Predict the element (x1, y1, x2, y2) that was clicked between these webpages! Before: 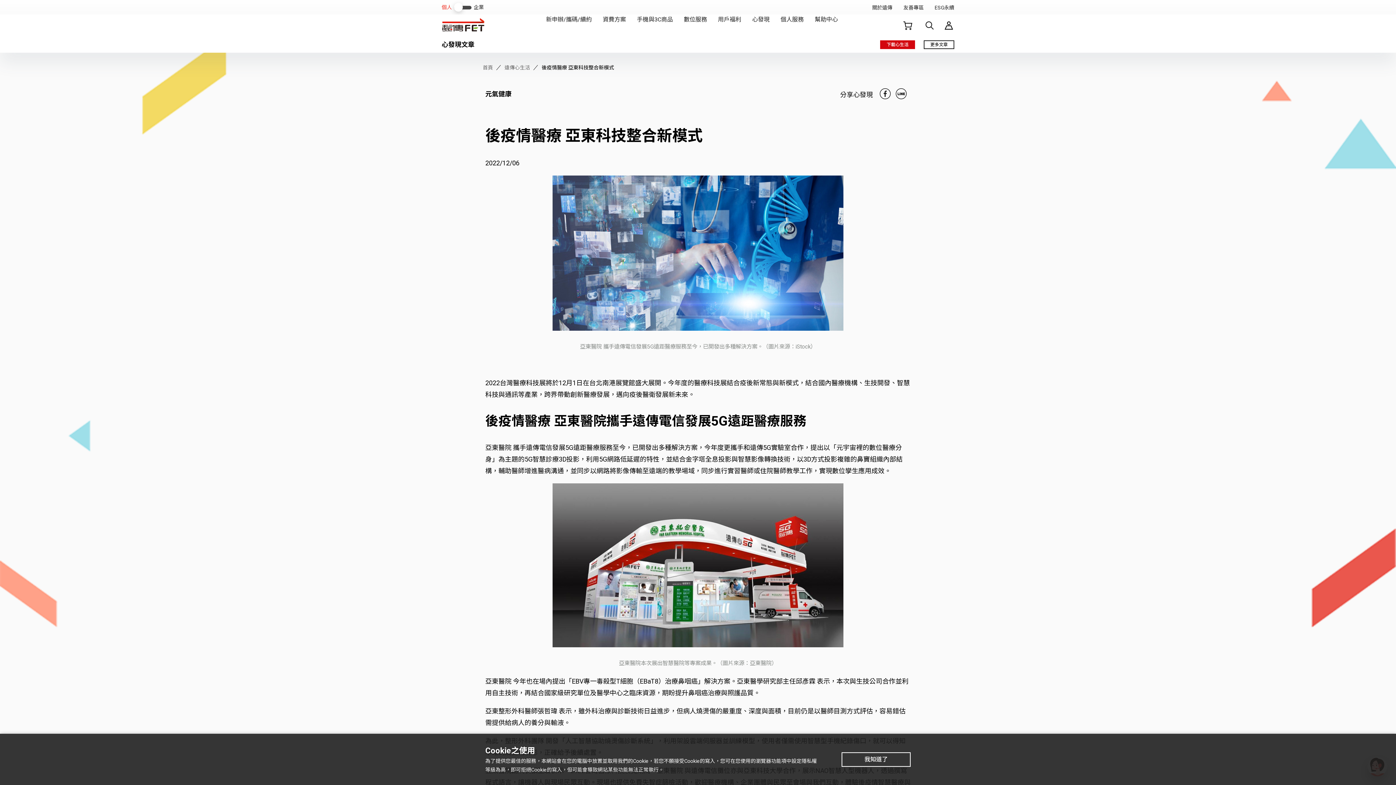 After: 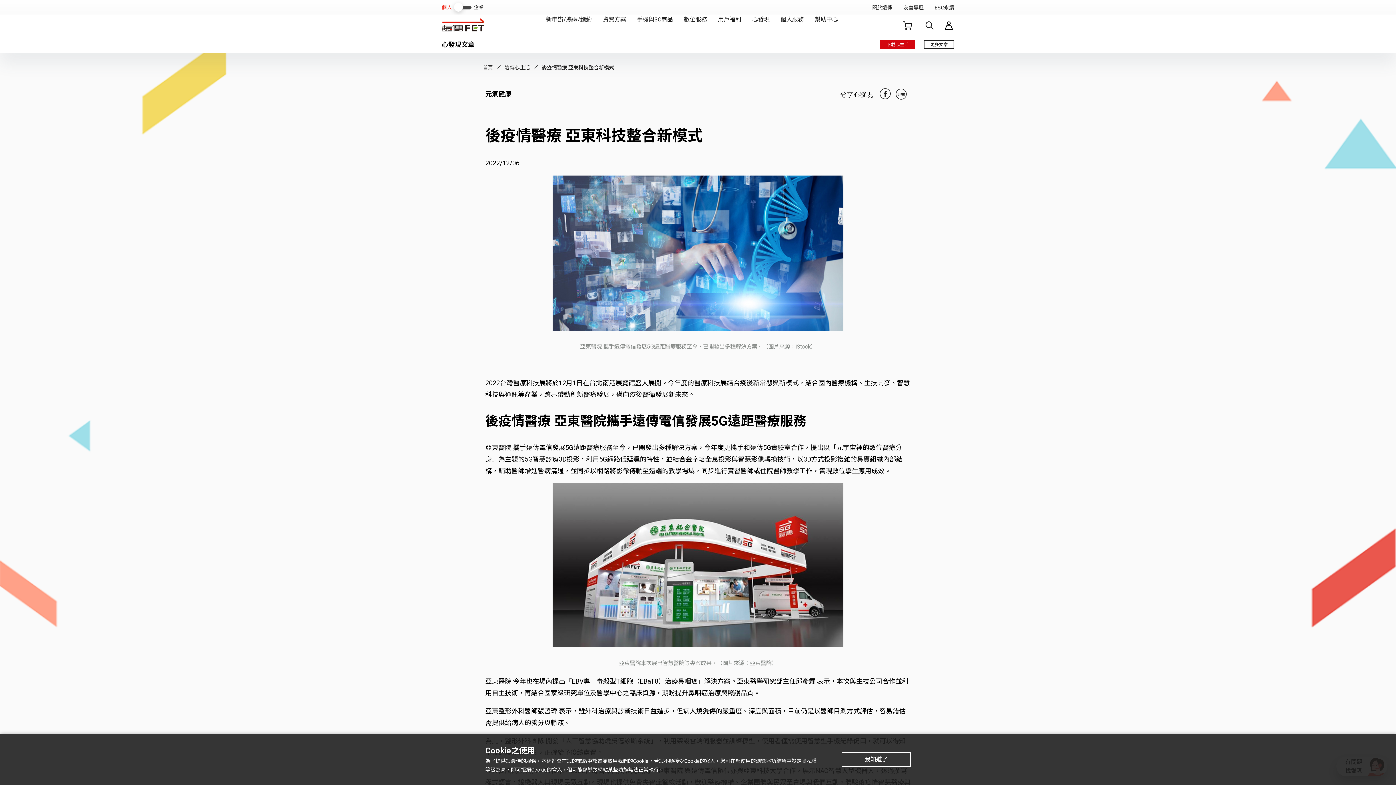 Action: bbox: (894, 87, 910, 101)